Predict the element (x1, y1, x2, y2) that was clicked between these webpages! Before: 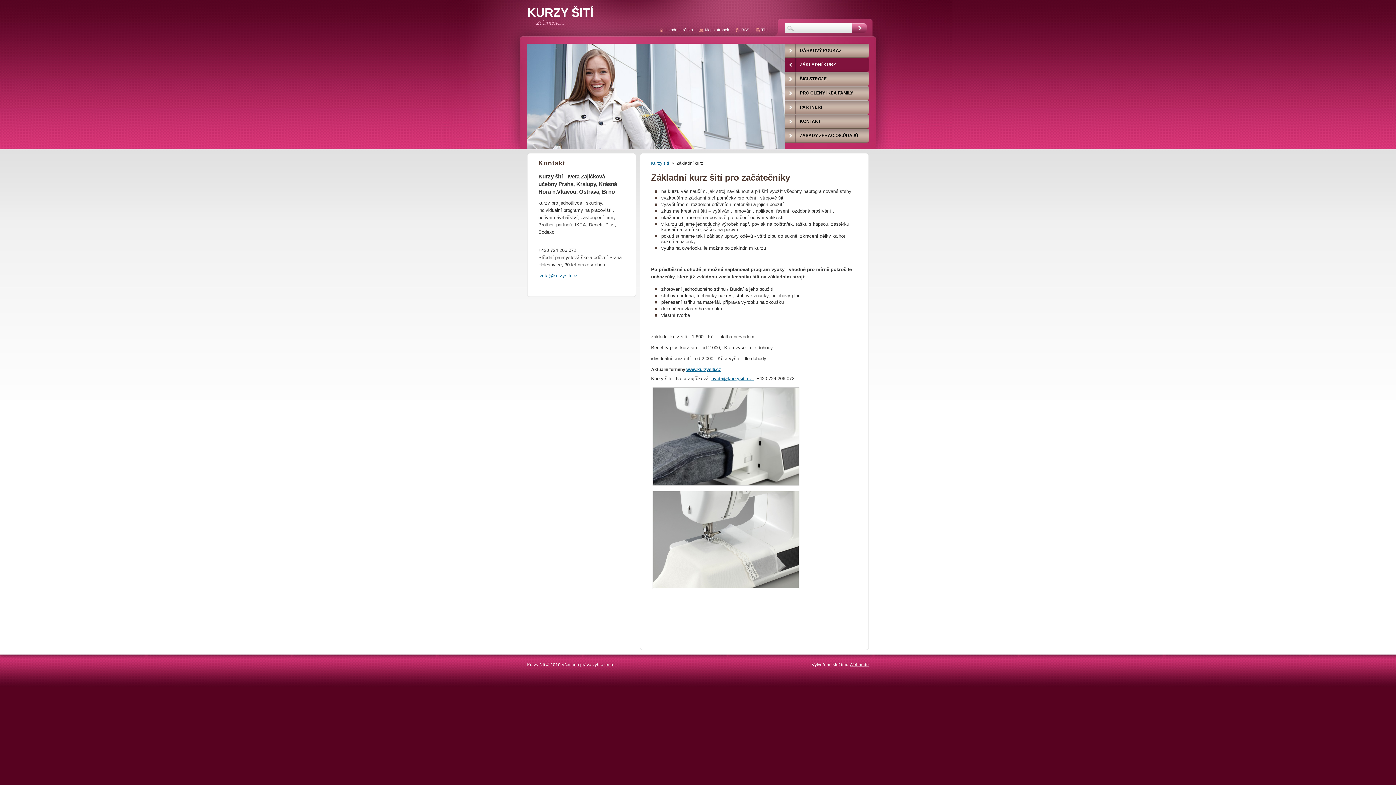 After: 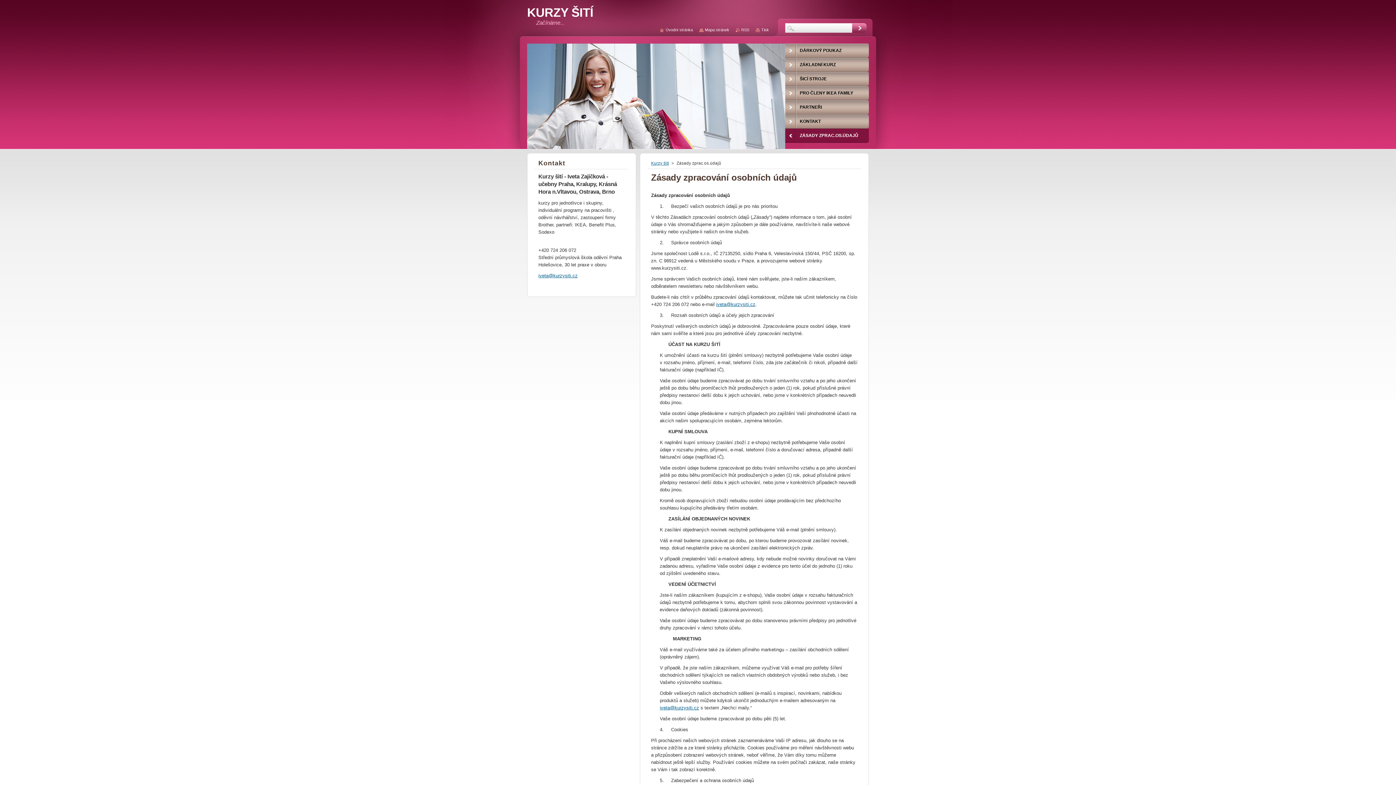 Action: bbox: (785, 128, 869, 142) label: ZÁSADY ZPRAC.OS.ÚDAJŮ